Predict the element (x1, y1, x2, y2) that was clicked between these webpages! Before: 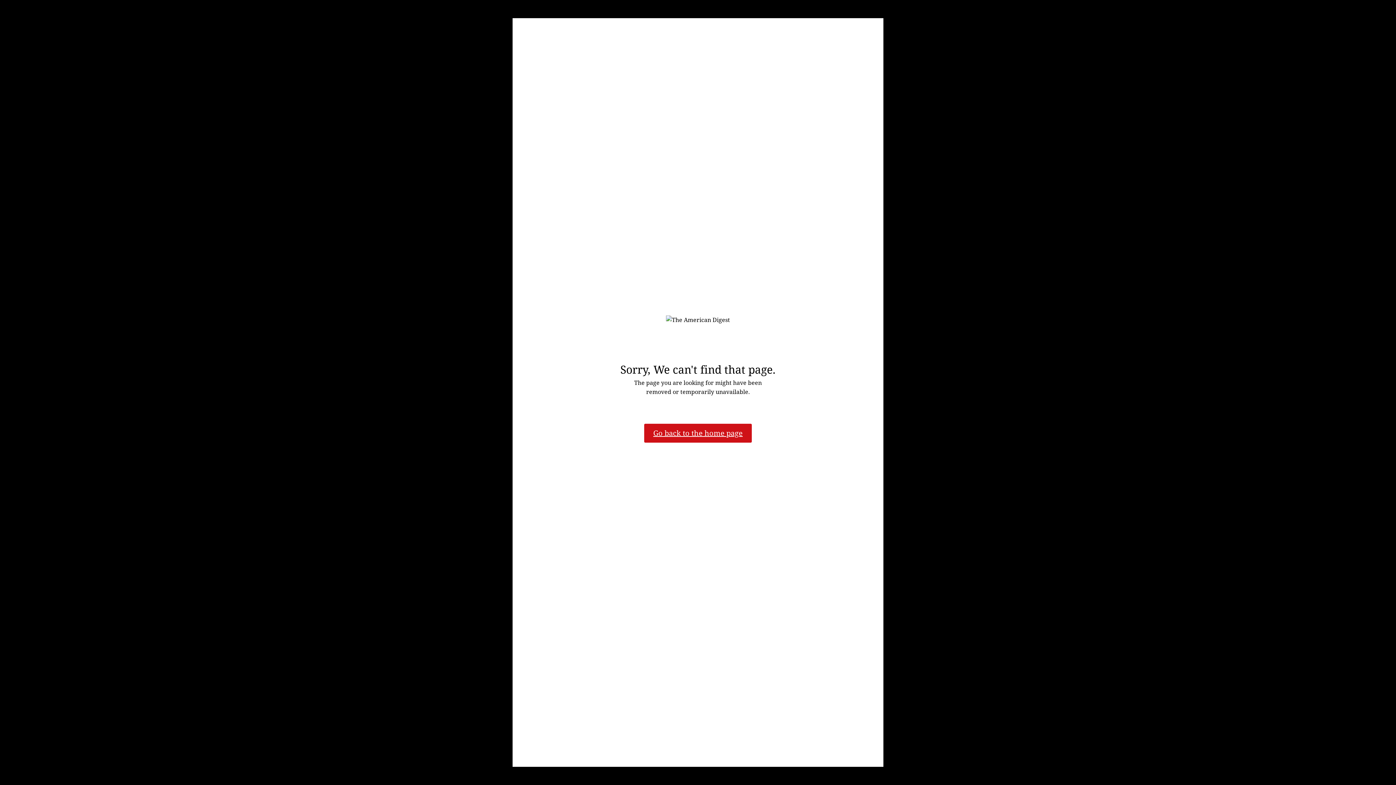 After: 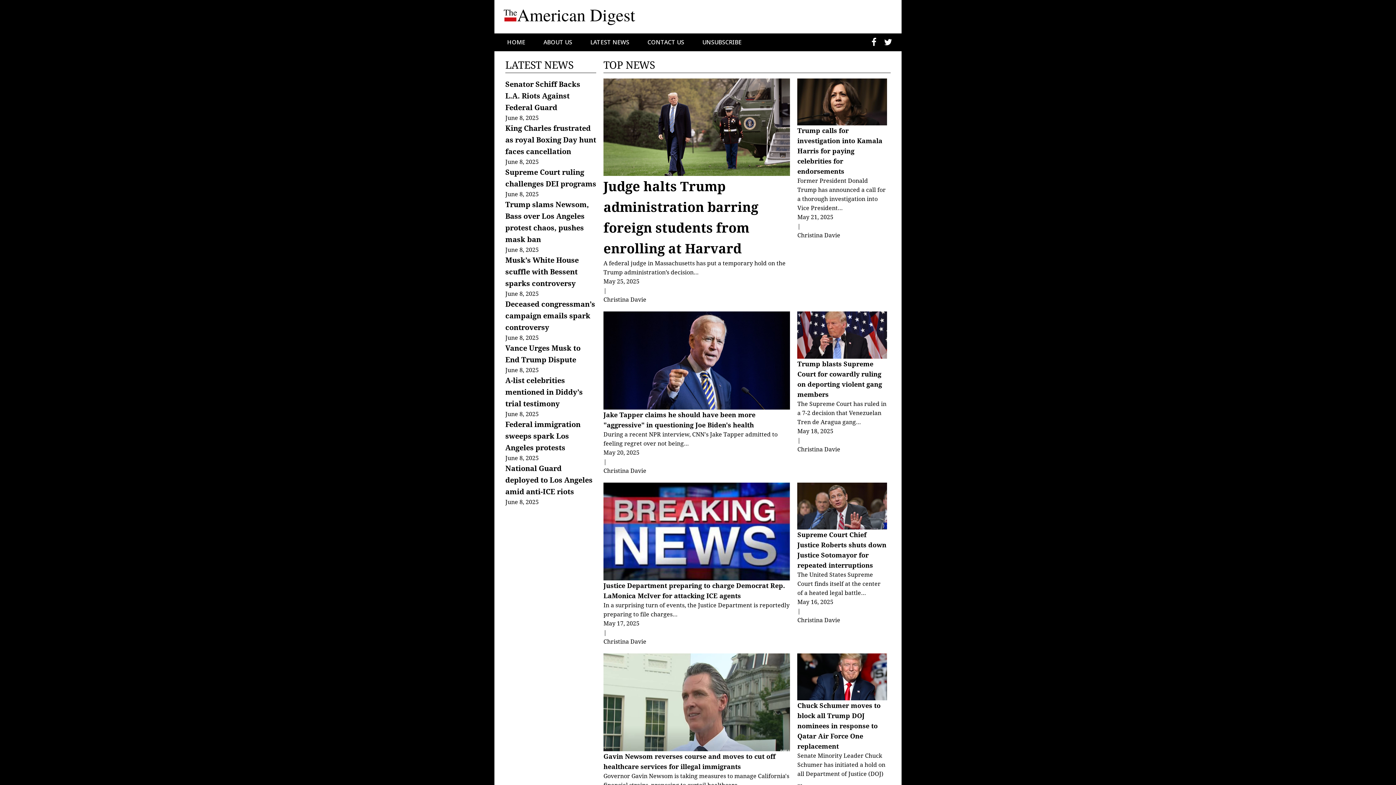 Action: bbox: (644, 423, 752, 442) label: Go back to the home page
